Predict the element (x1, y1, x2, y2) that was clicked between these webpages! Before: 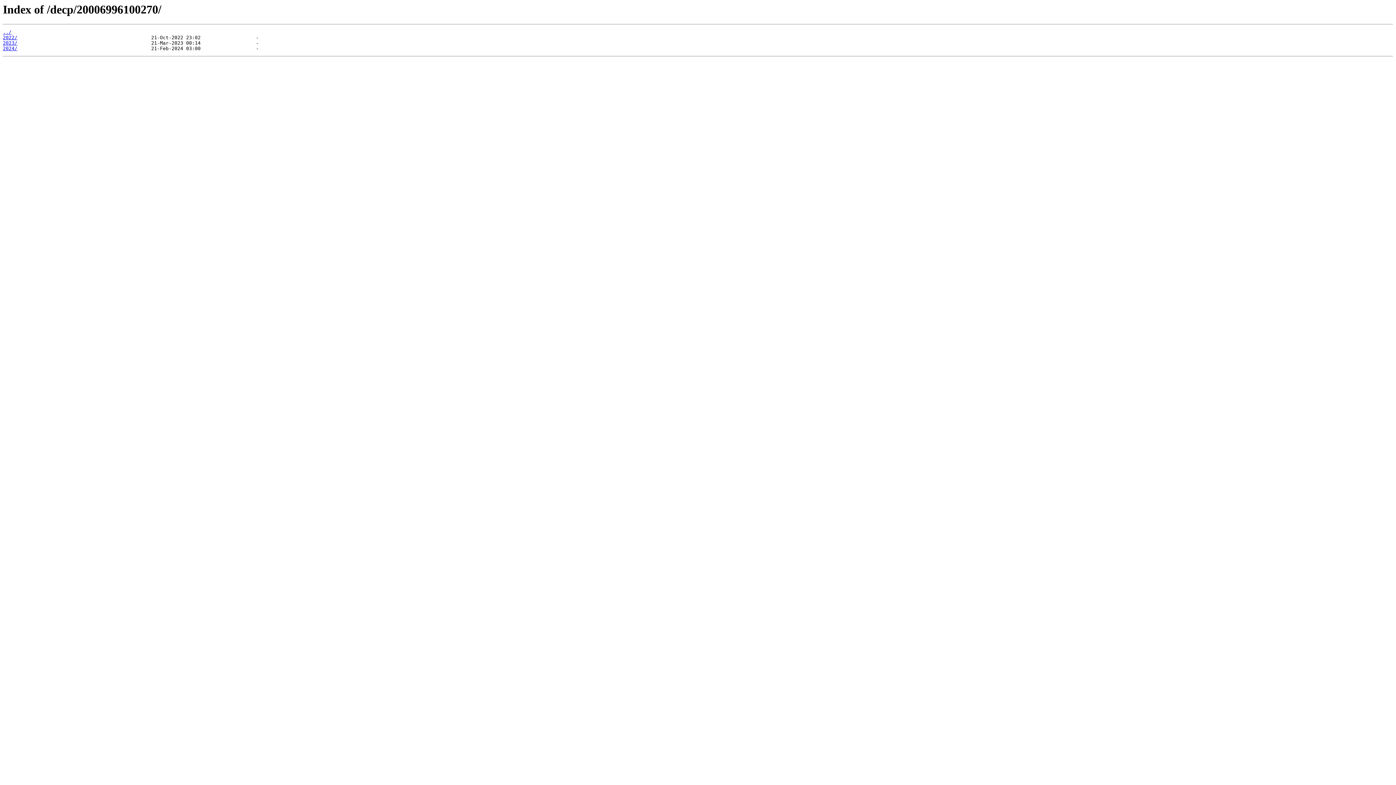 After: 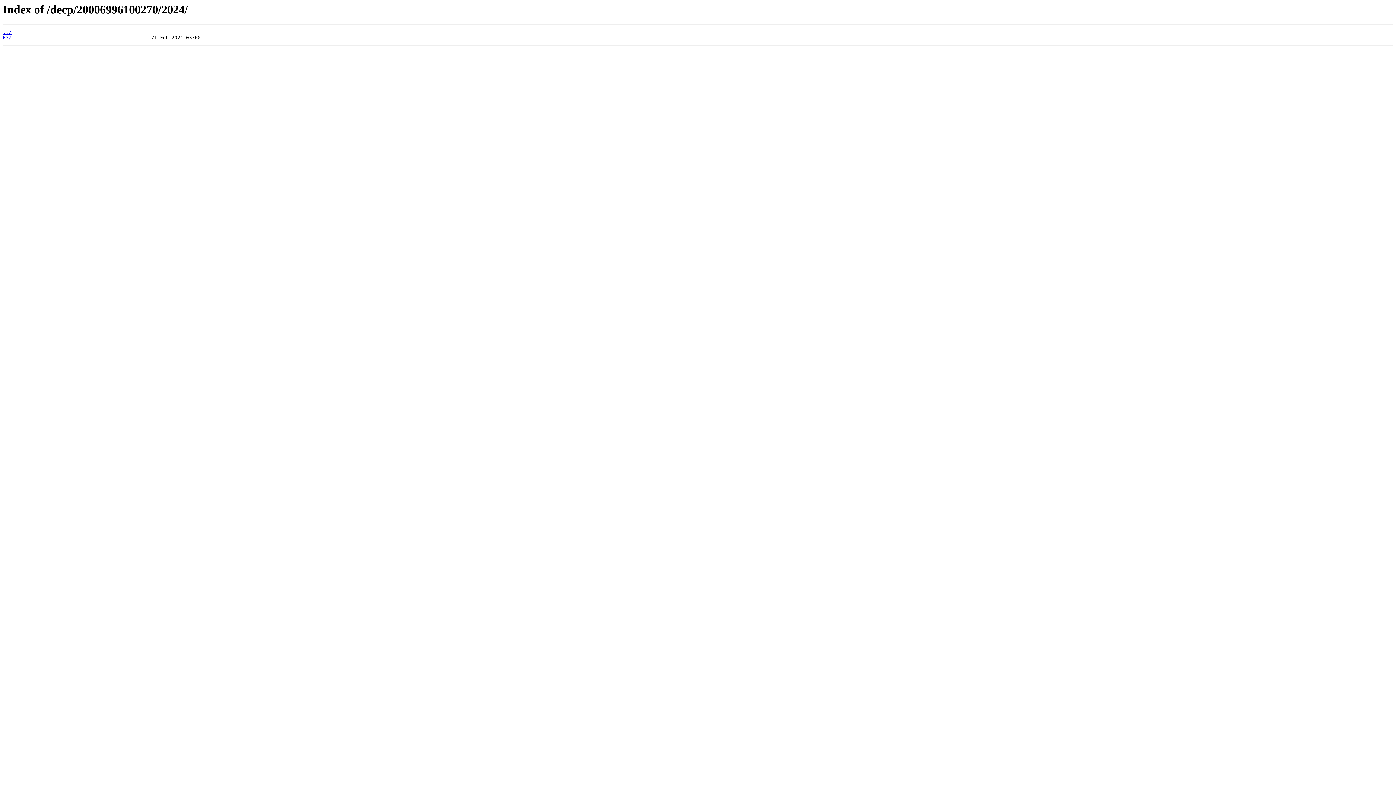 Action: bbox: (2, 45, 17, 51) label: 2024/